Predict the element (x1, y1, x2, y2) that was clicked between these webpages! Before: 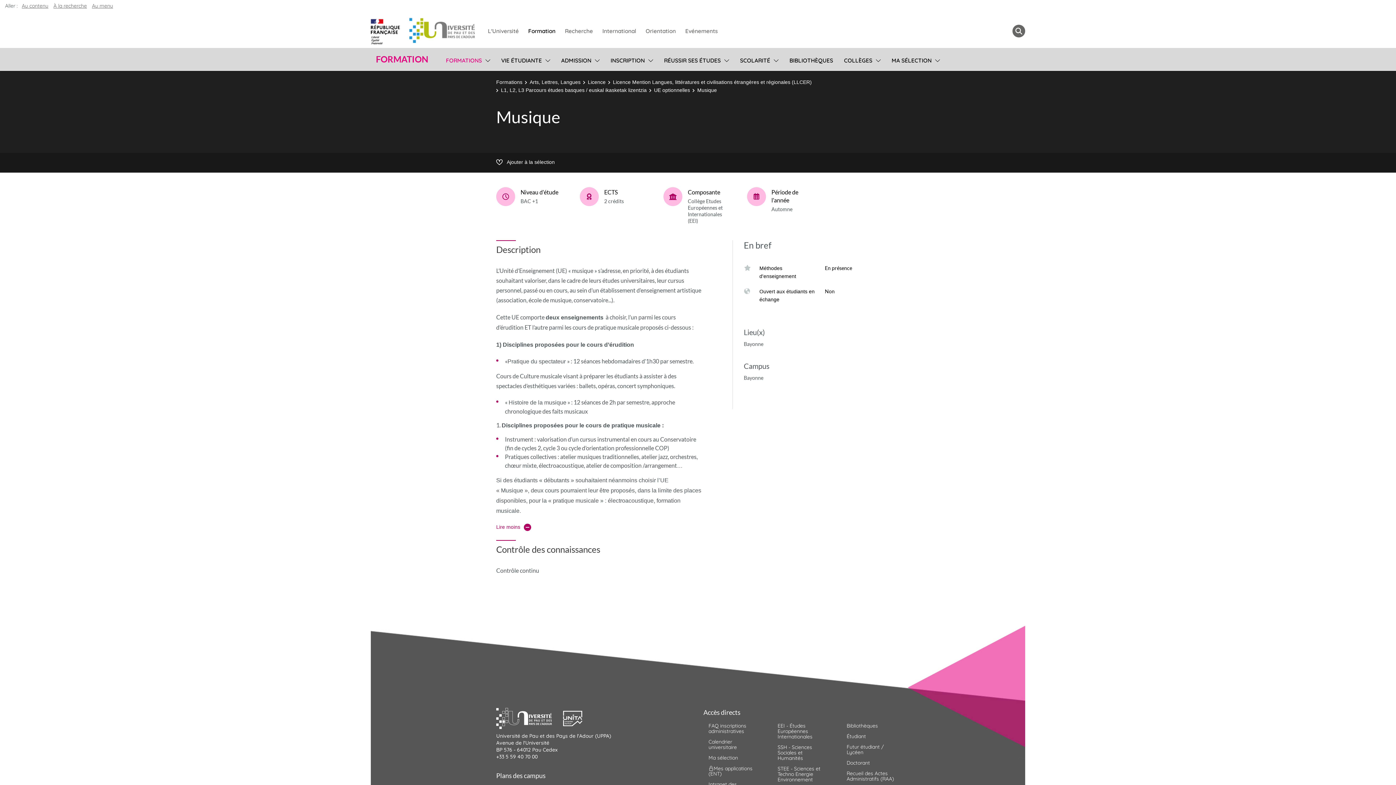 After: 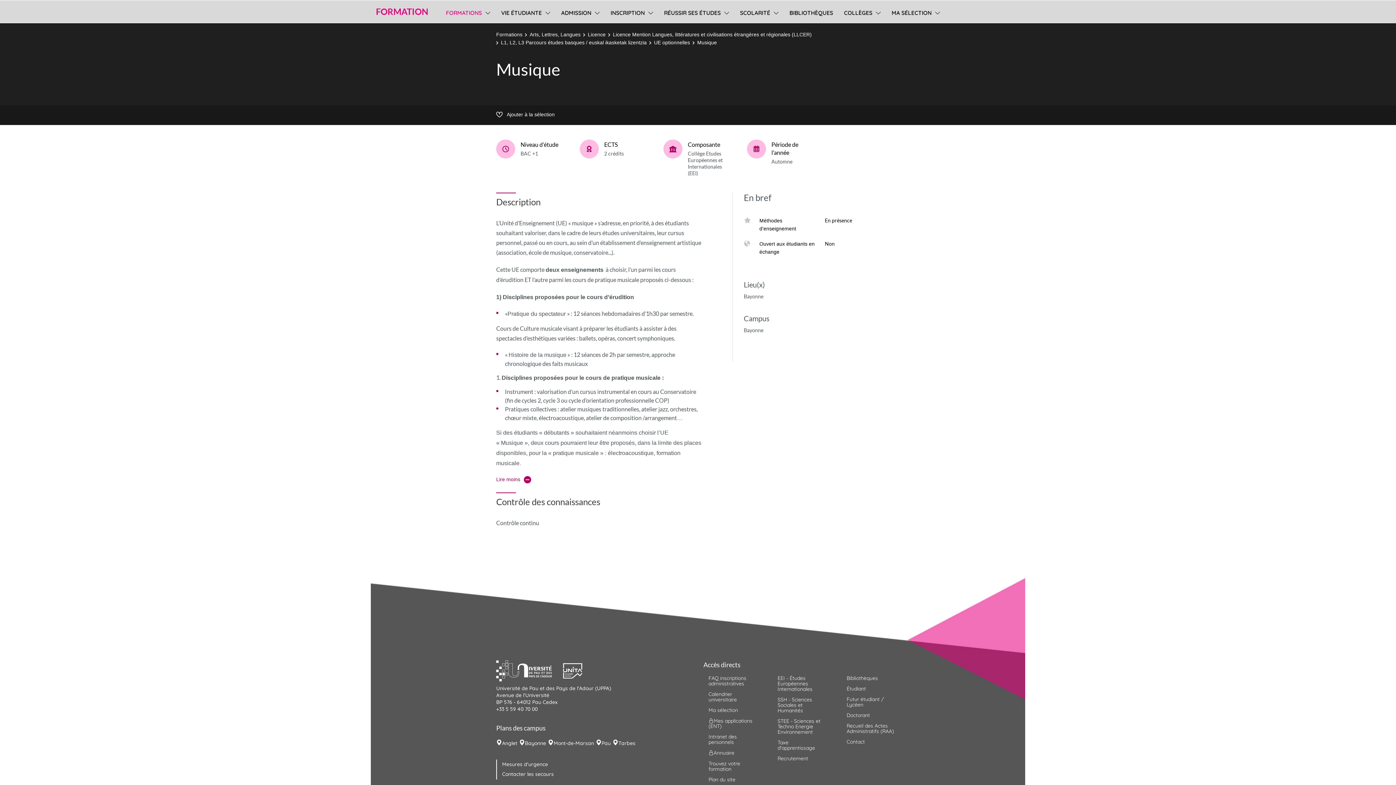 Action: label: Au menu bbox: (89, 0, 115, 11)